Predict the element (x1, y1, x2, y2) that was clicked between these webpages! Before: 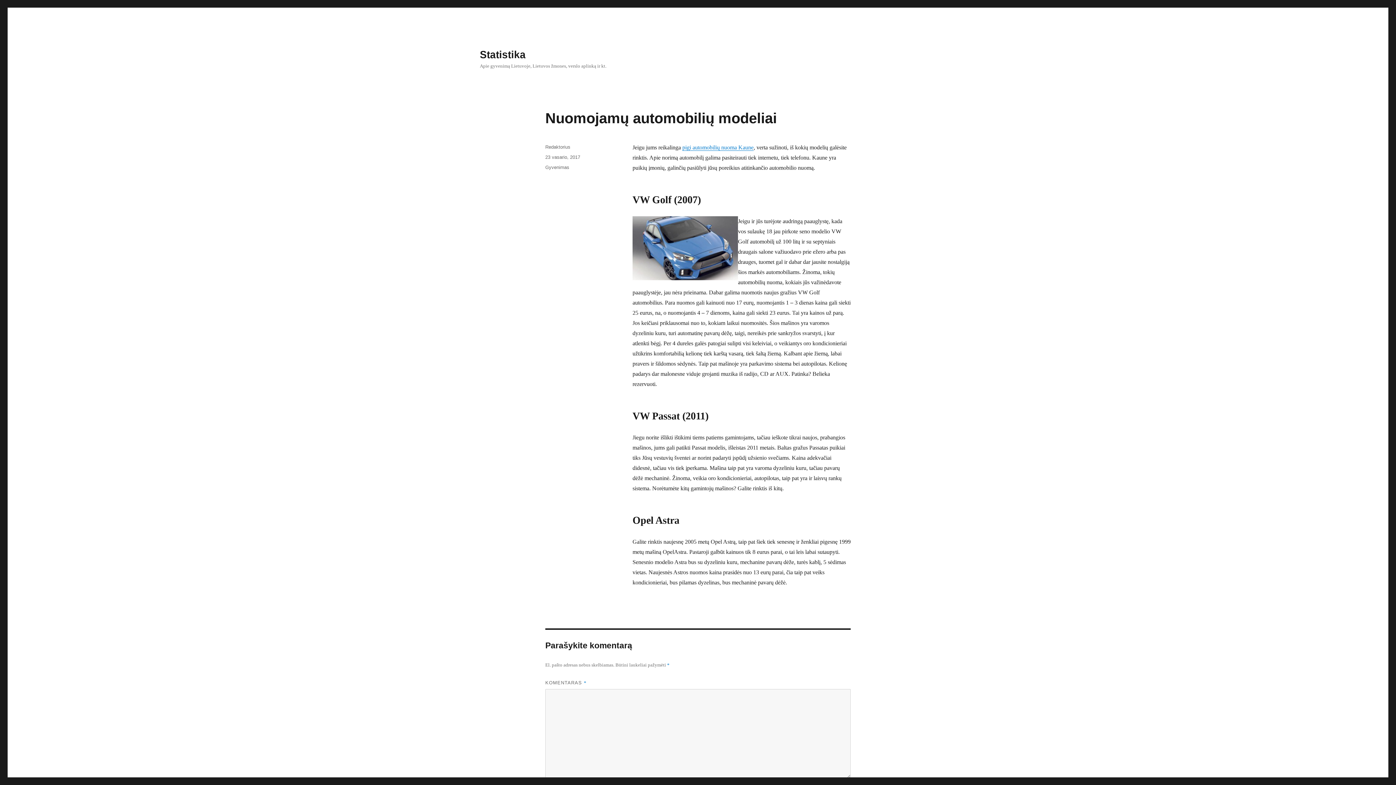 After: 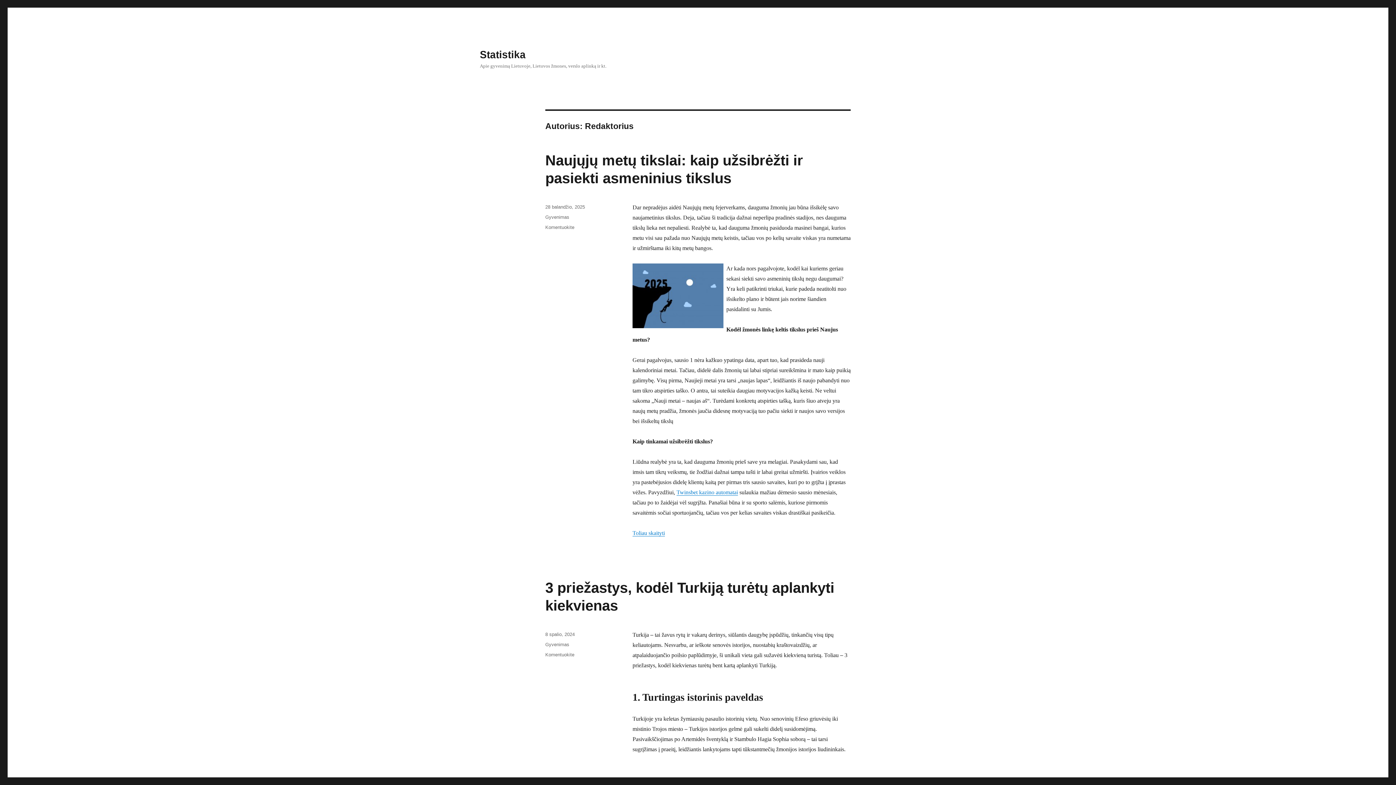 Action: bbox: (545, 144, 570, 149) label: Redaktorius